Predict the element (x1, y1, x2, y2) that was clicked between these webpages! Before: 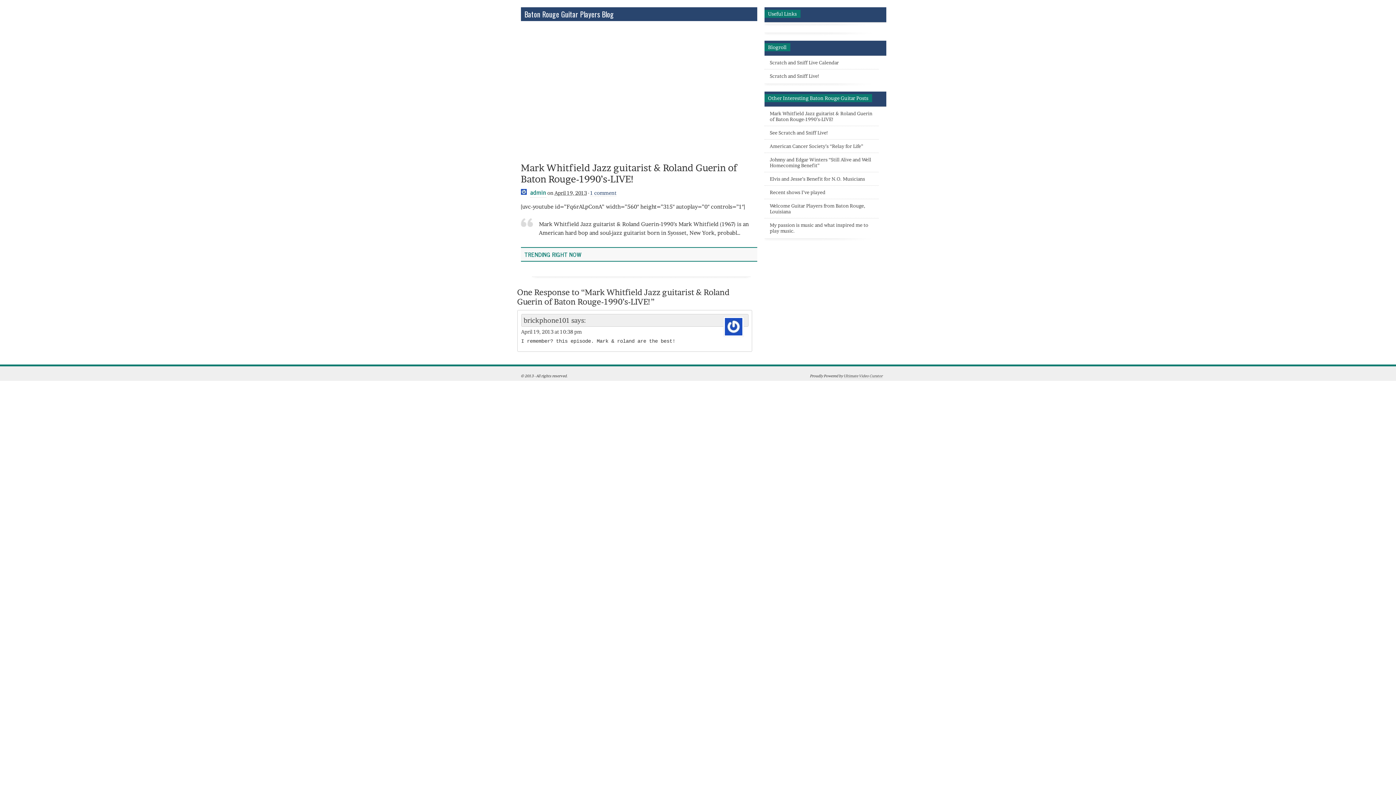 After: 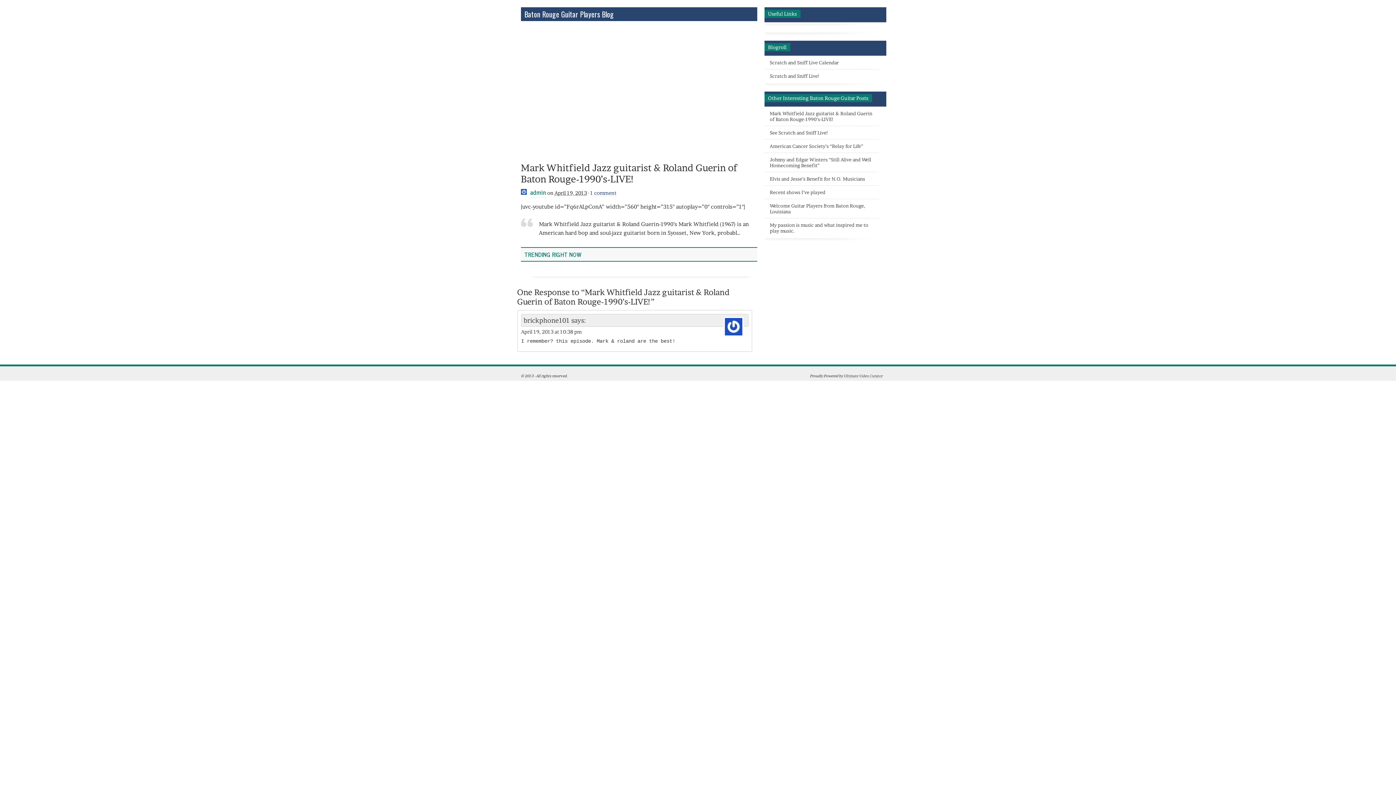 Action: label: April 19, 2013 at 10:38 pm bbox: (521, 328, 582, 334)